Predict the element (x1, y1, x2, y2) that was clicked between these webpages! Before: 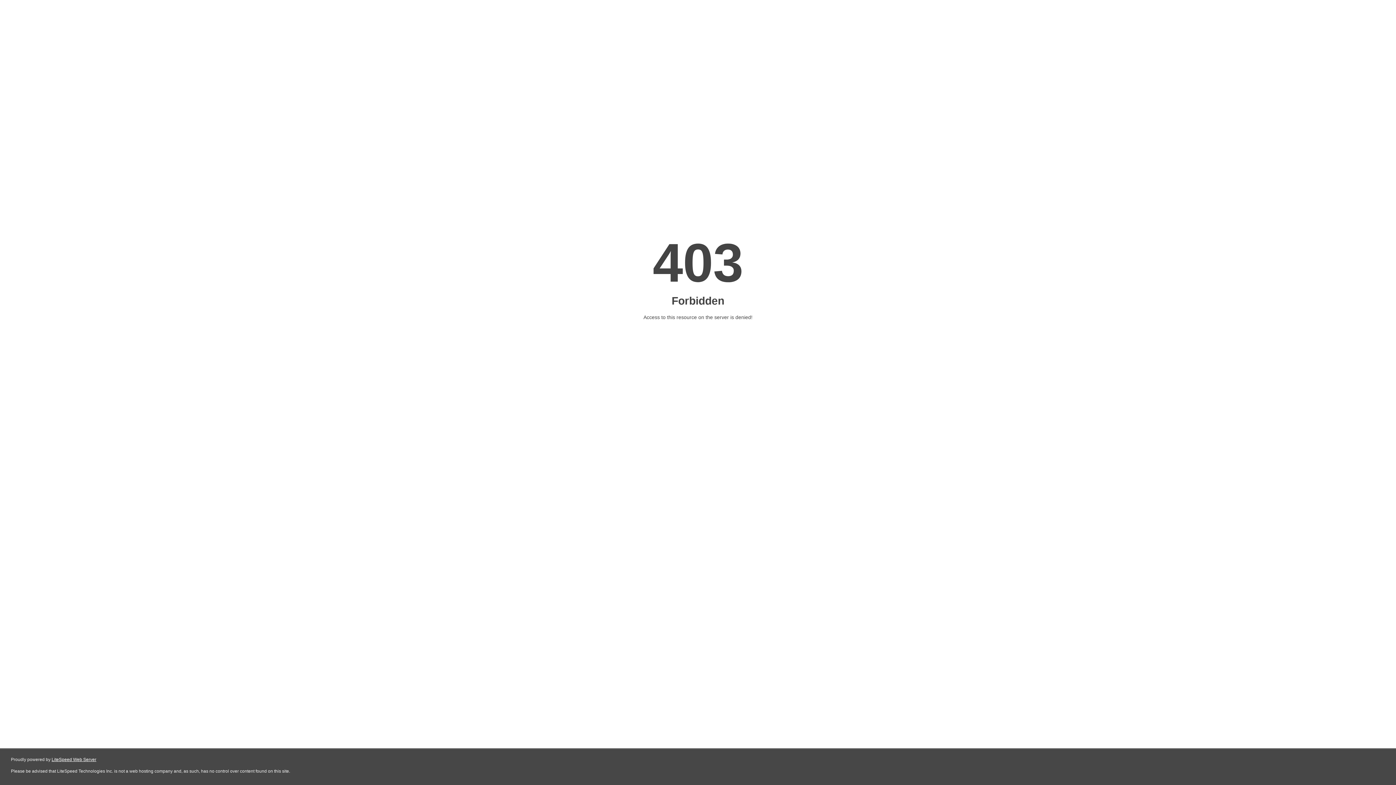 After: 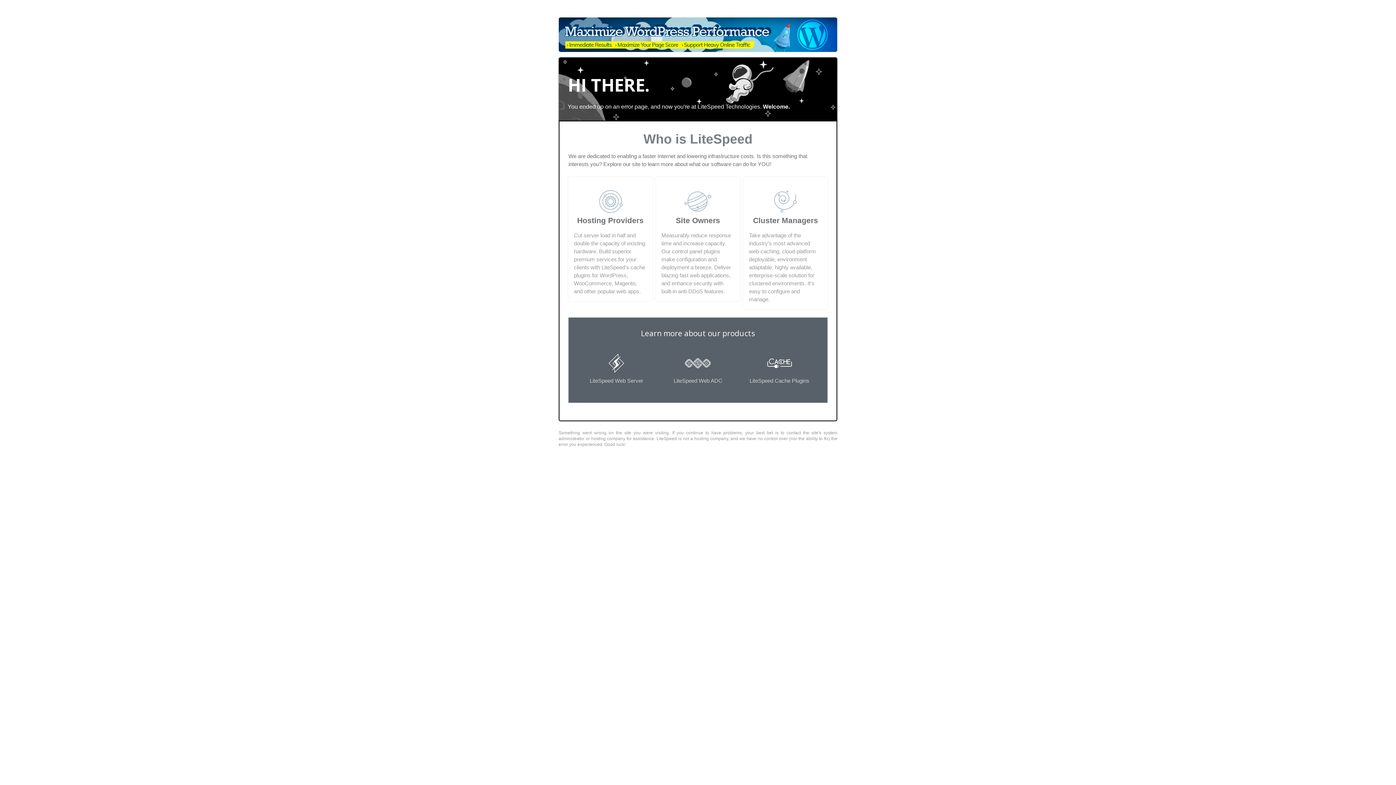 Action: label: LiteSpeed Web Server bbox: (51, 757, 96, 762)